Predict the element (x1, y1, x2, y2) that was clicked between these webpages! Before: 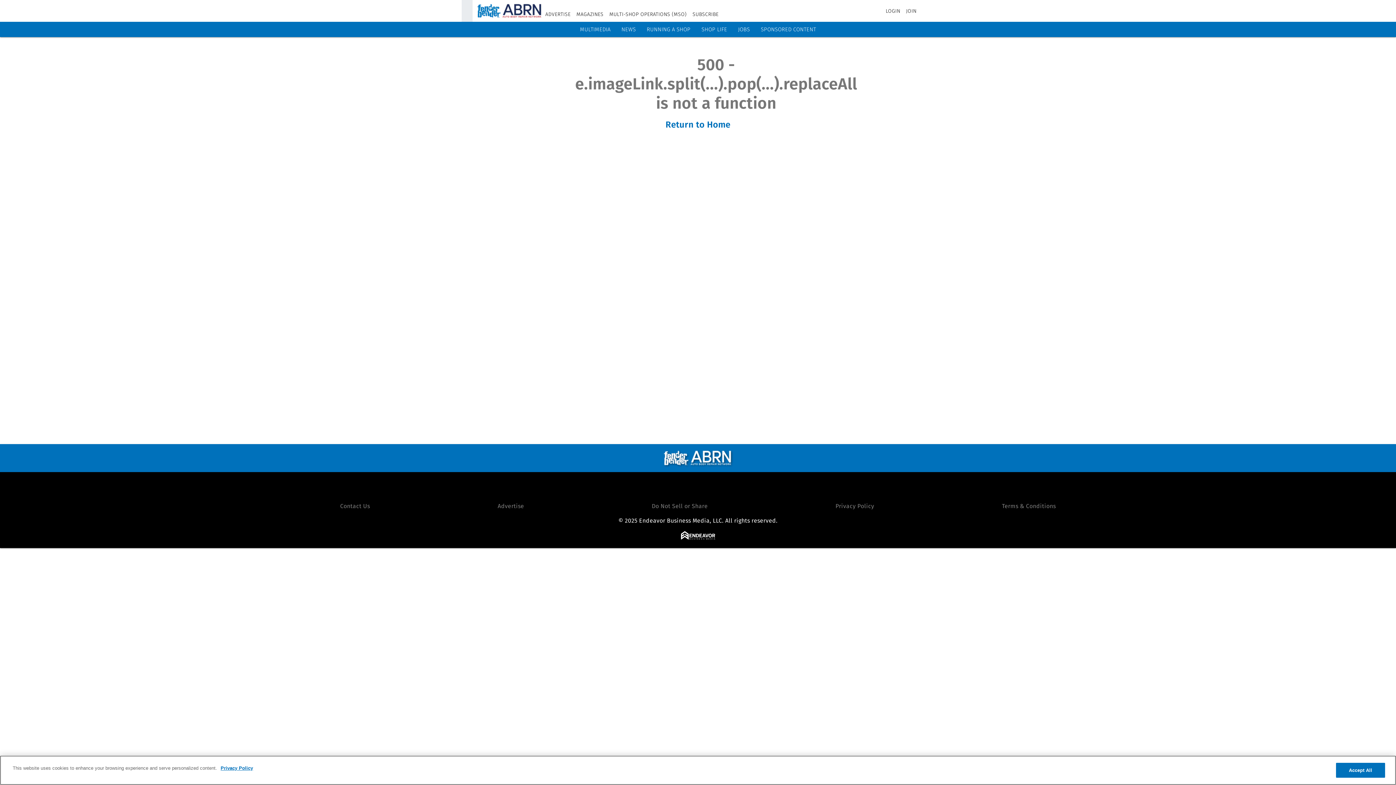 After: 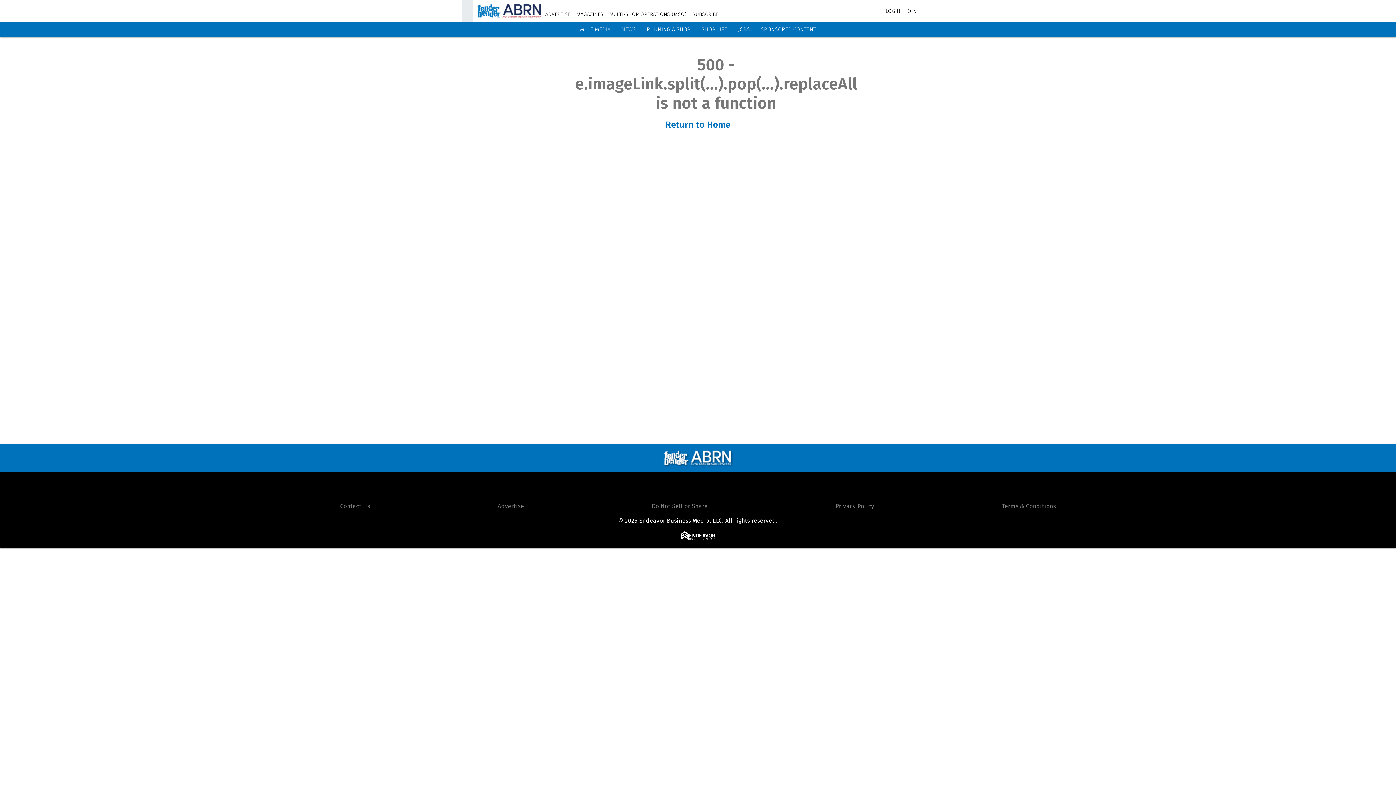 Action: label: MULTI-SHOP OPERATIONS (MSO) bbox: (609, 11, 686, 17)